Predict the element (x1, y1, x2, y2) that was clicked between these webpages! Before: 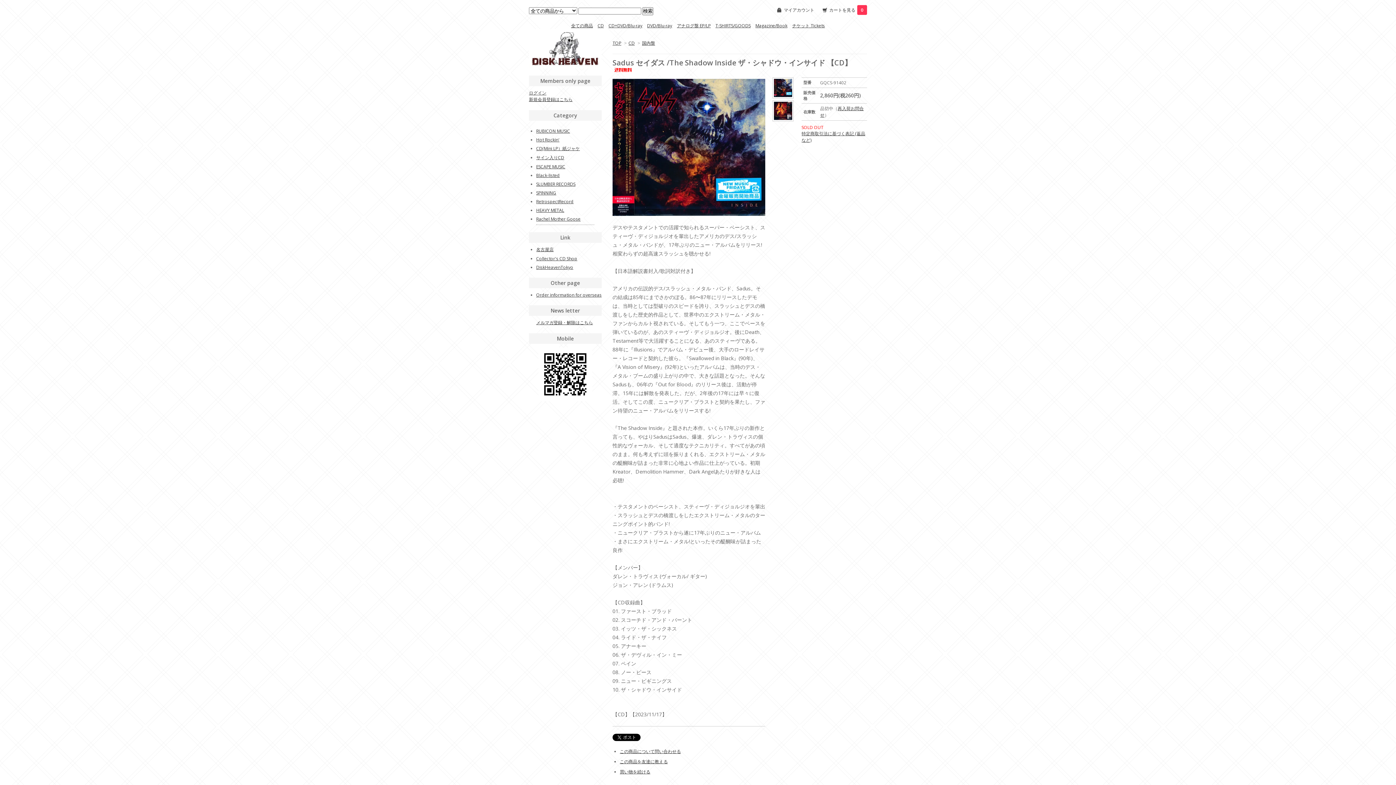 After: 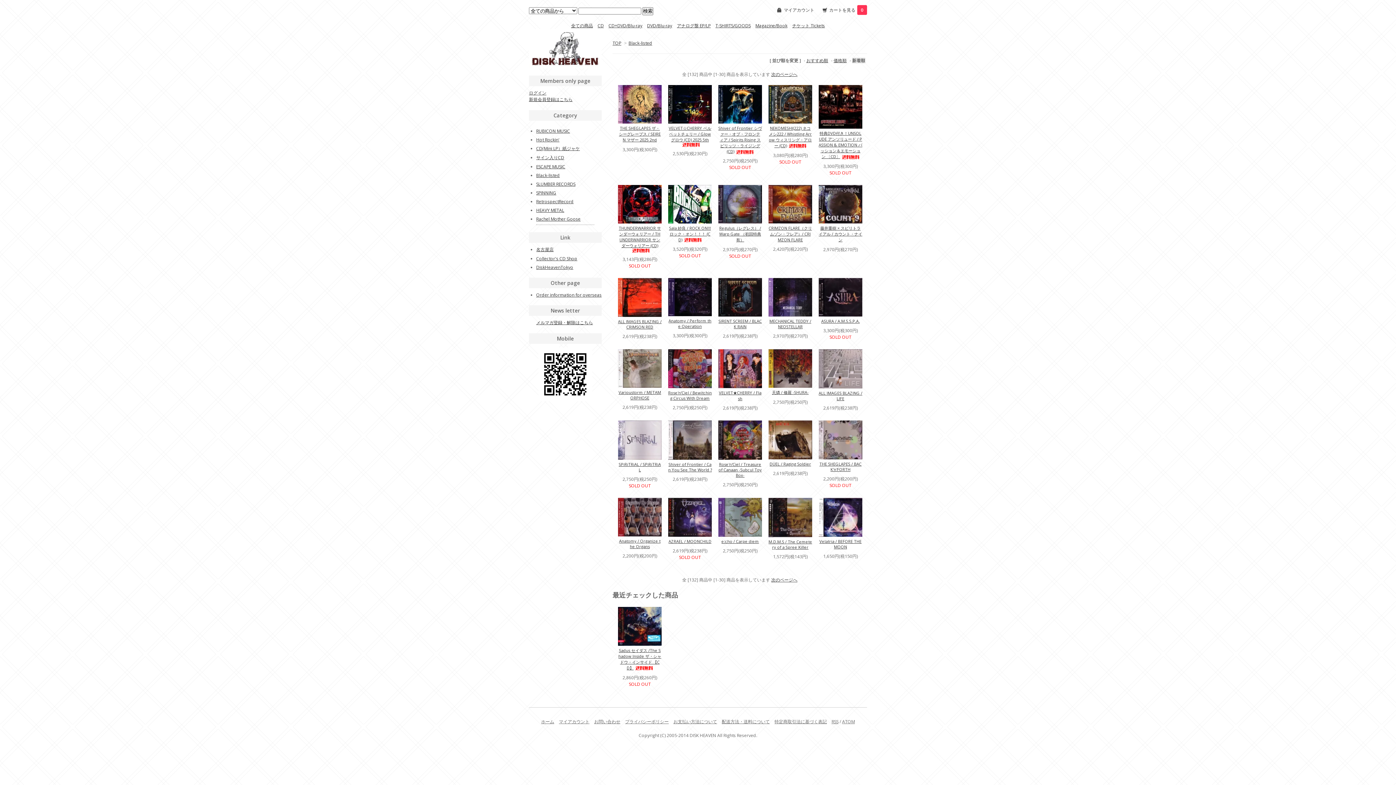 Action: bbox: (536, 172, 560, 178) label: Black-listed